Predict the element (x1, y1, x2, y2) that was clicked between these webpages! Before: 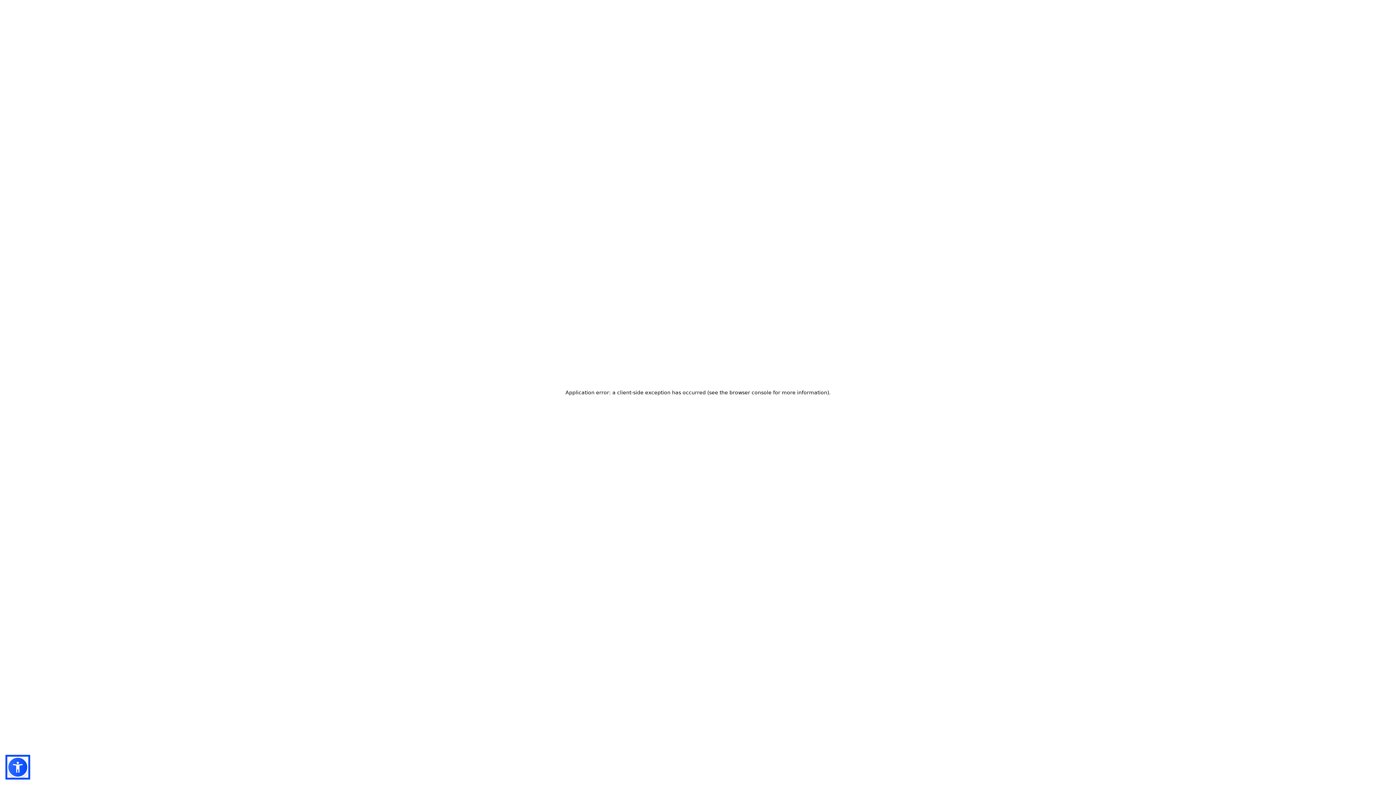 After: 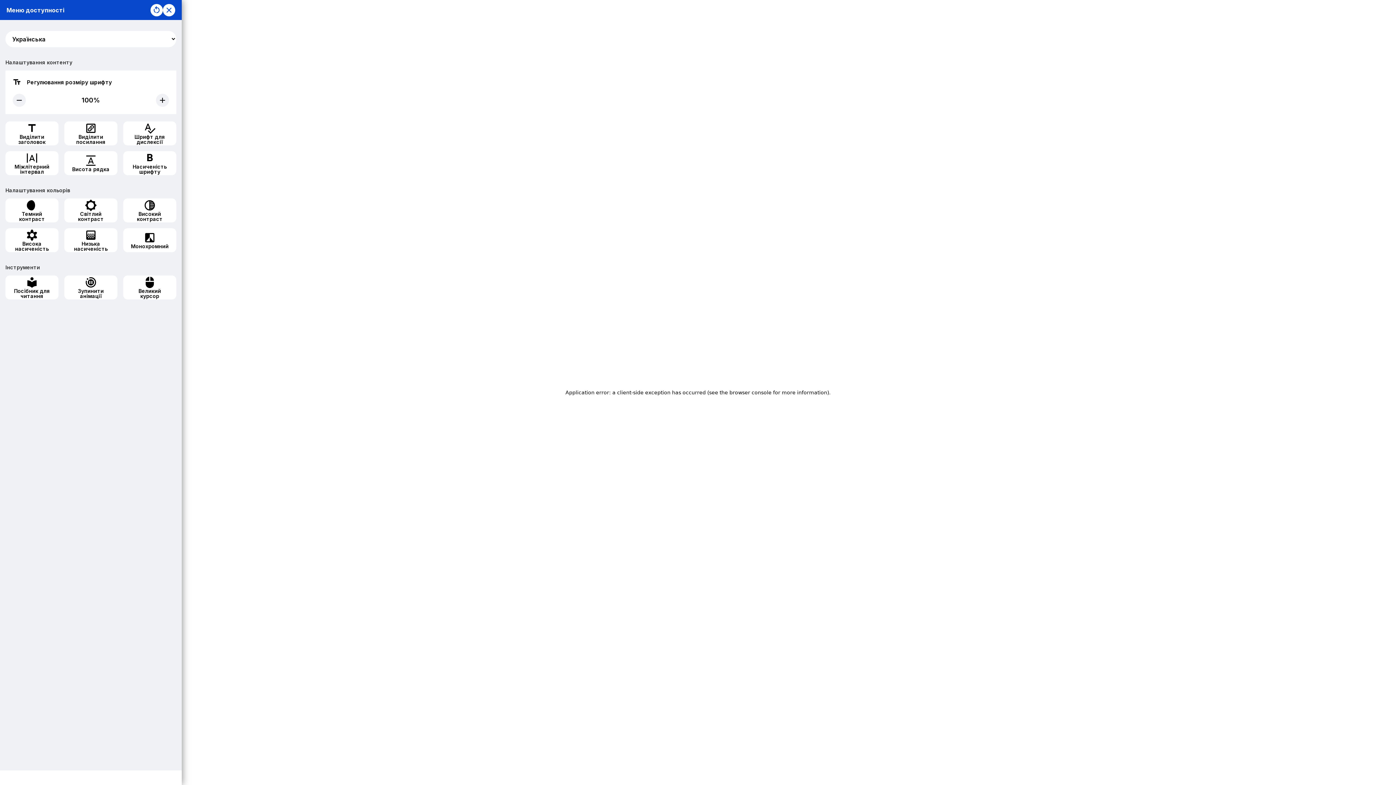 Action: bbox: (7, 757, 28, 778)